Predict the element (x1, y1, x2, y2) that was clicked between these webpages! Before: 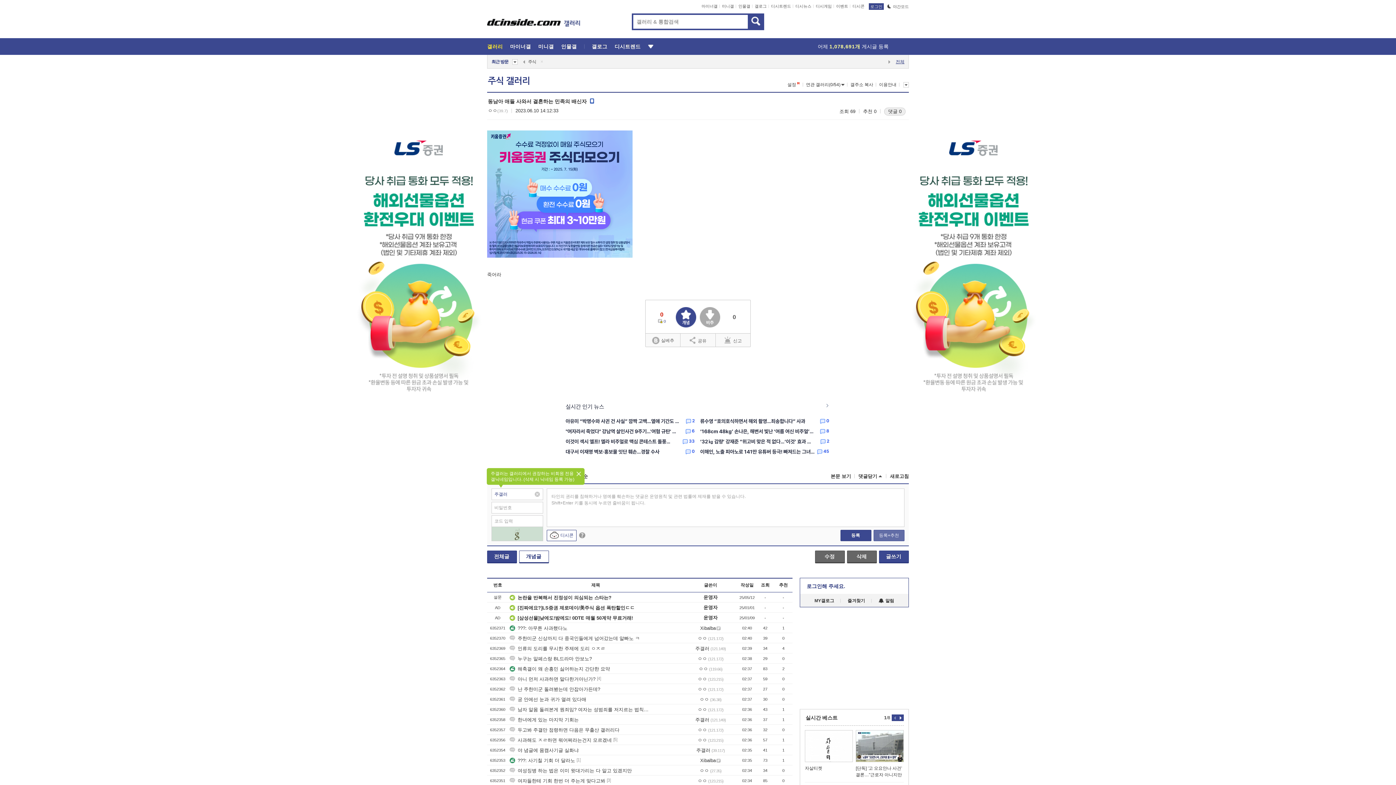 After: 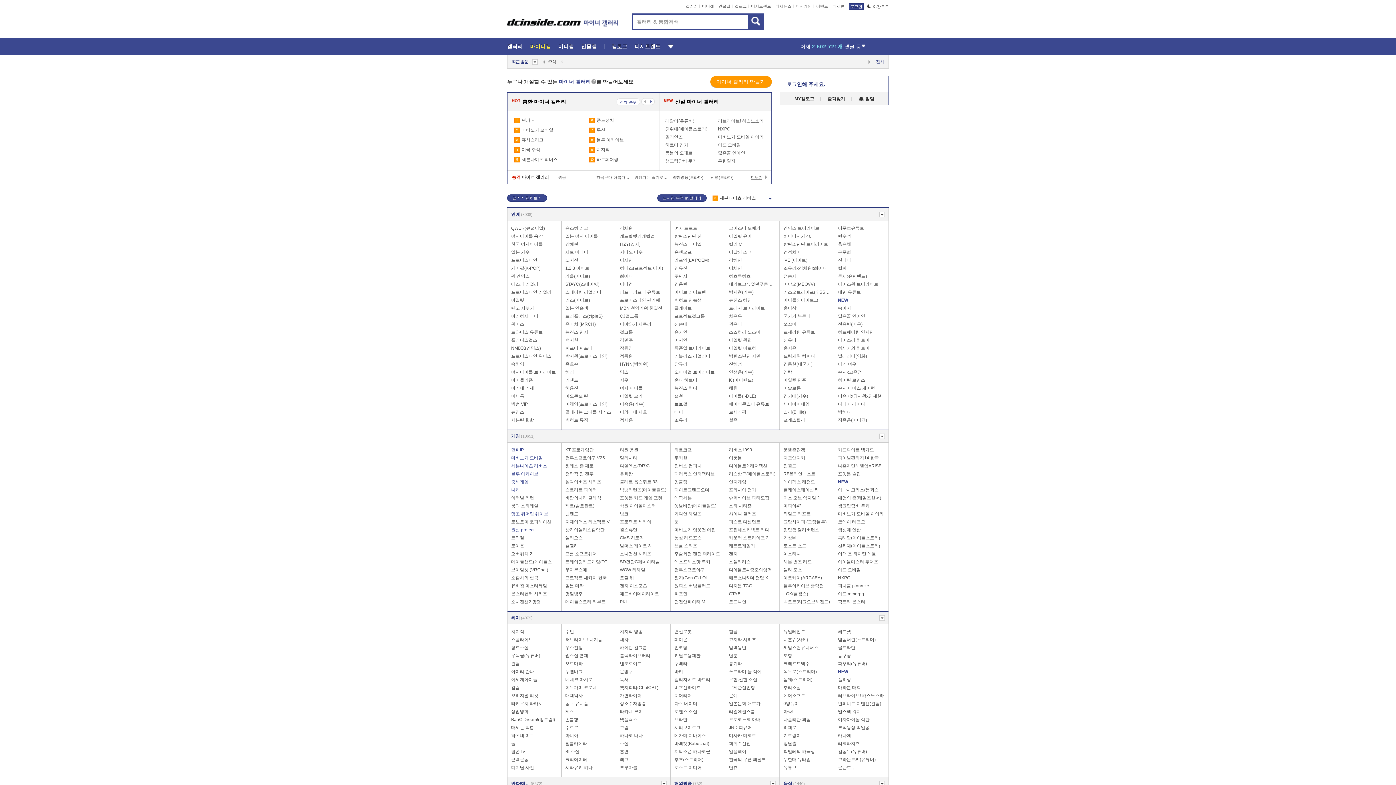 Action: label: 마이너갤 bbox: (701, 4, 717, 8)